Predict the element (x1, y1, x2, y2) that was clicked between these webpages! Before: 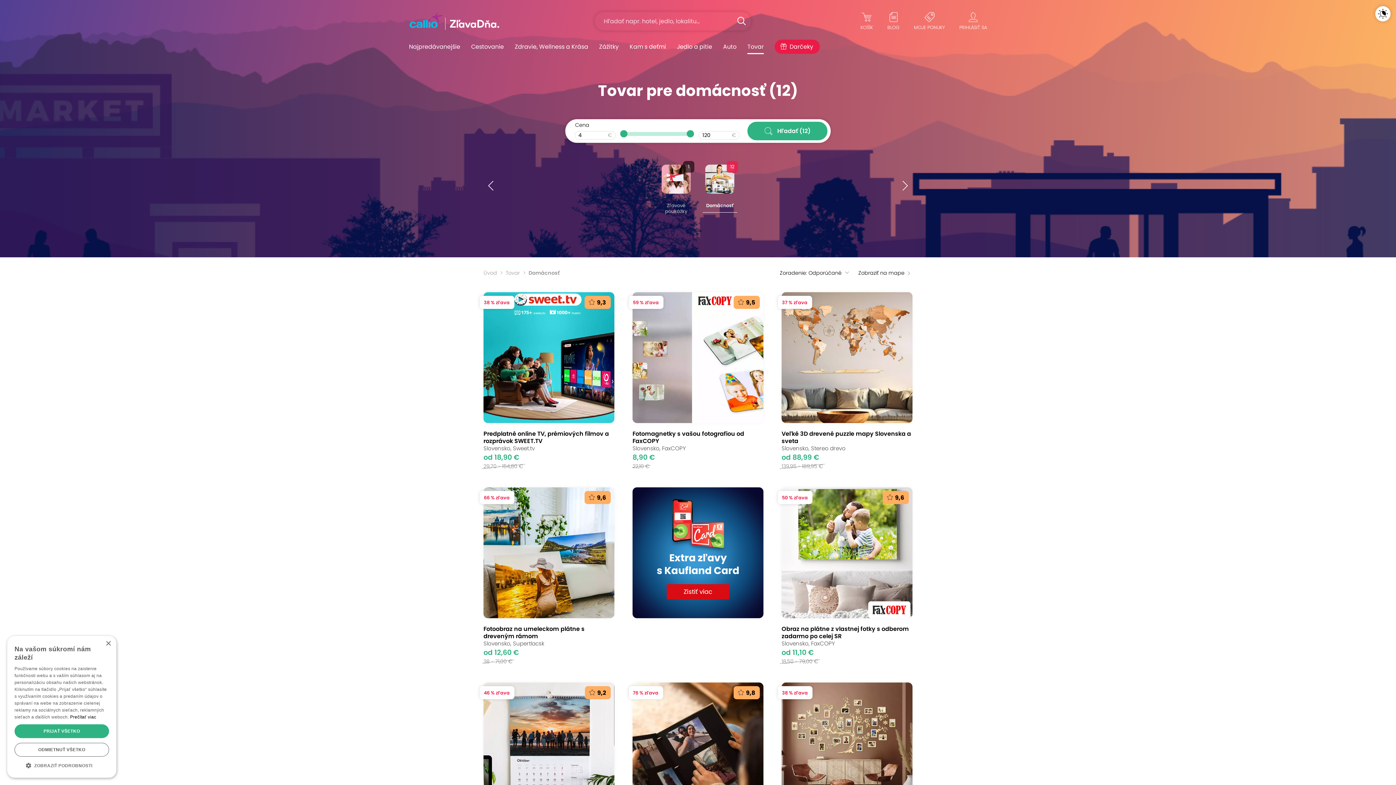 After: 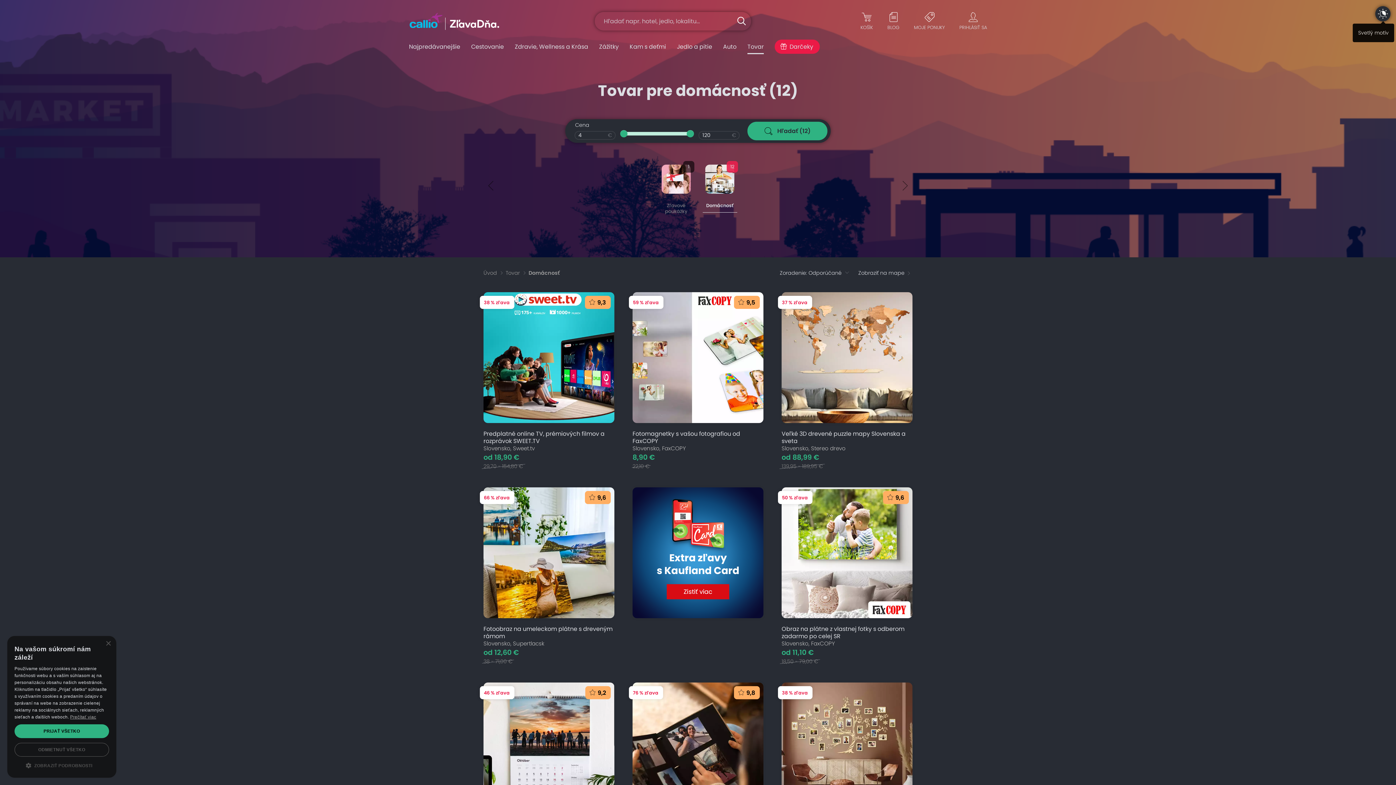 Action: bbox: (1375, 6, 1390, 21)